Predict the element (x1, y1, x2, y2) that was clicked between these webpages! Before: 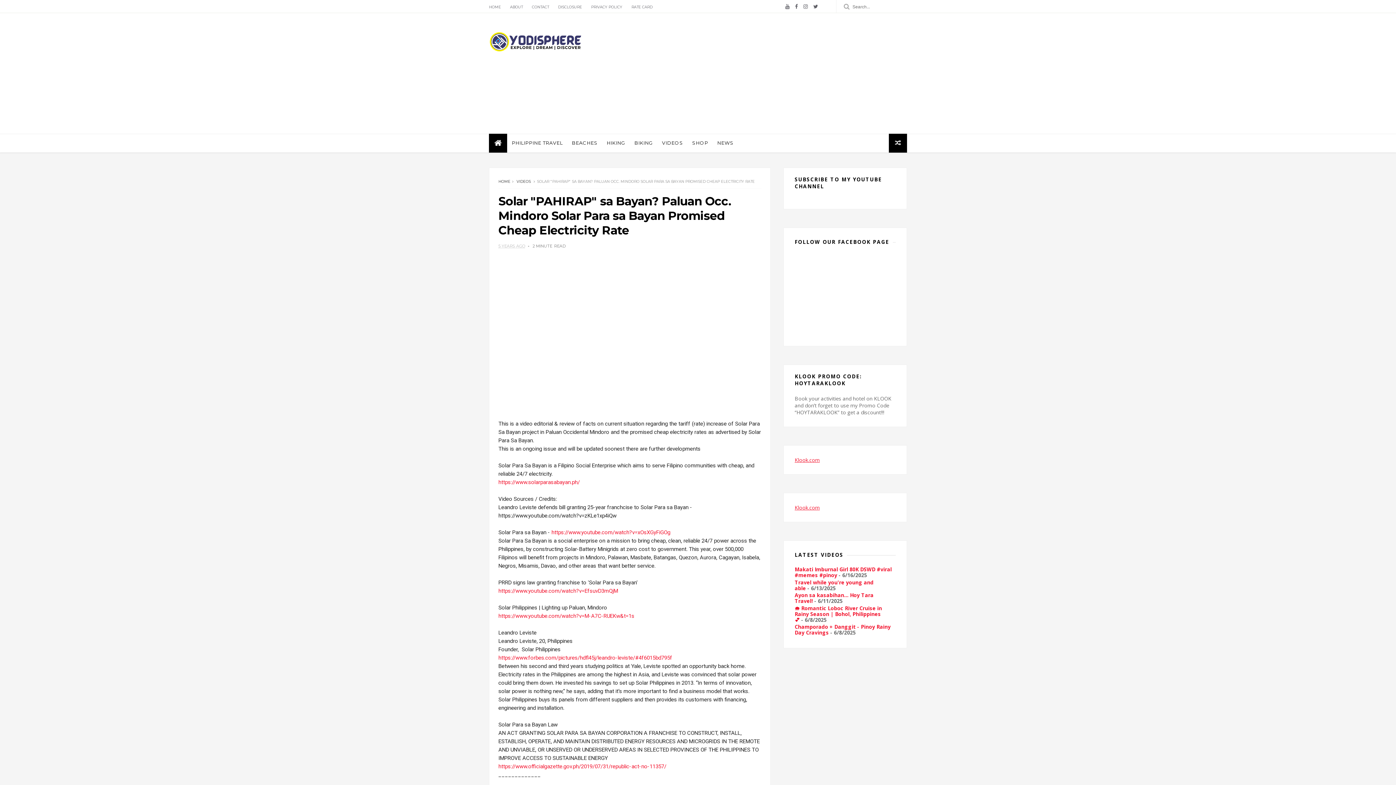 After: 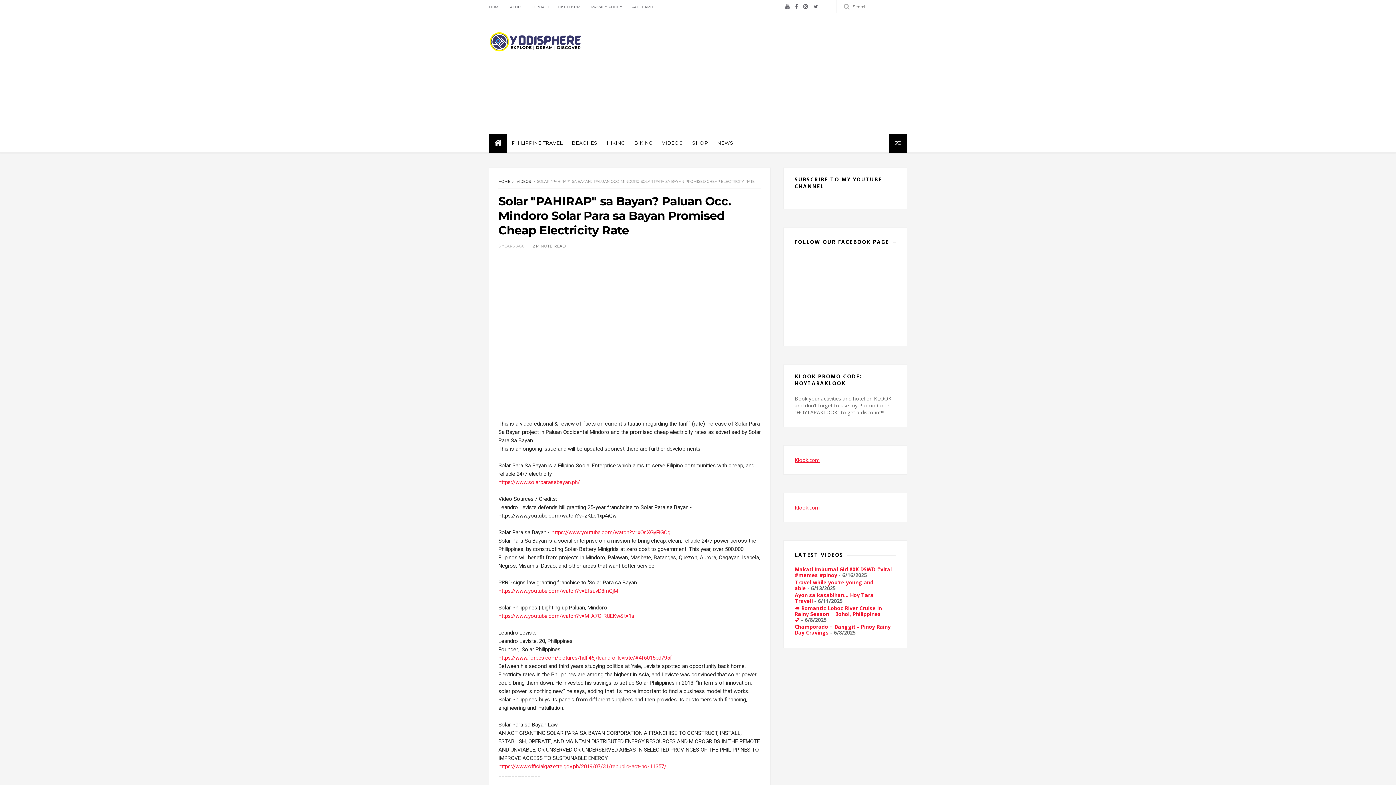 Action: label: 🌧️ Romantic Loboc River Cruise in Rainy Season | Bohol, Philippines 💕 bbox: (794, 604, 882, 623)